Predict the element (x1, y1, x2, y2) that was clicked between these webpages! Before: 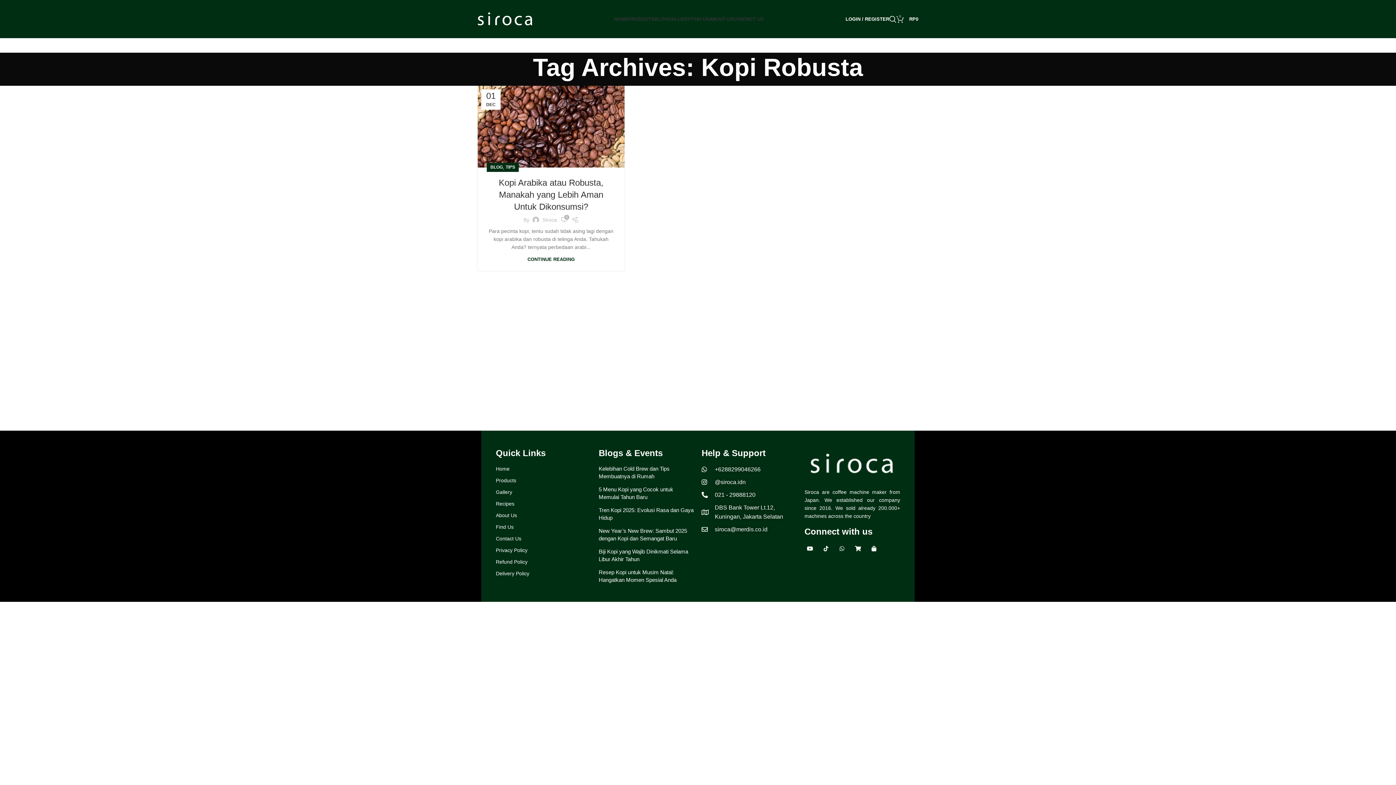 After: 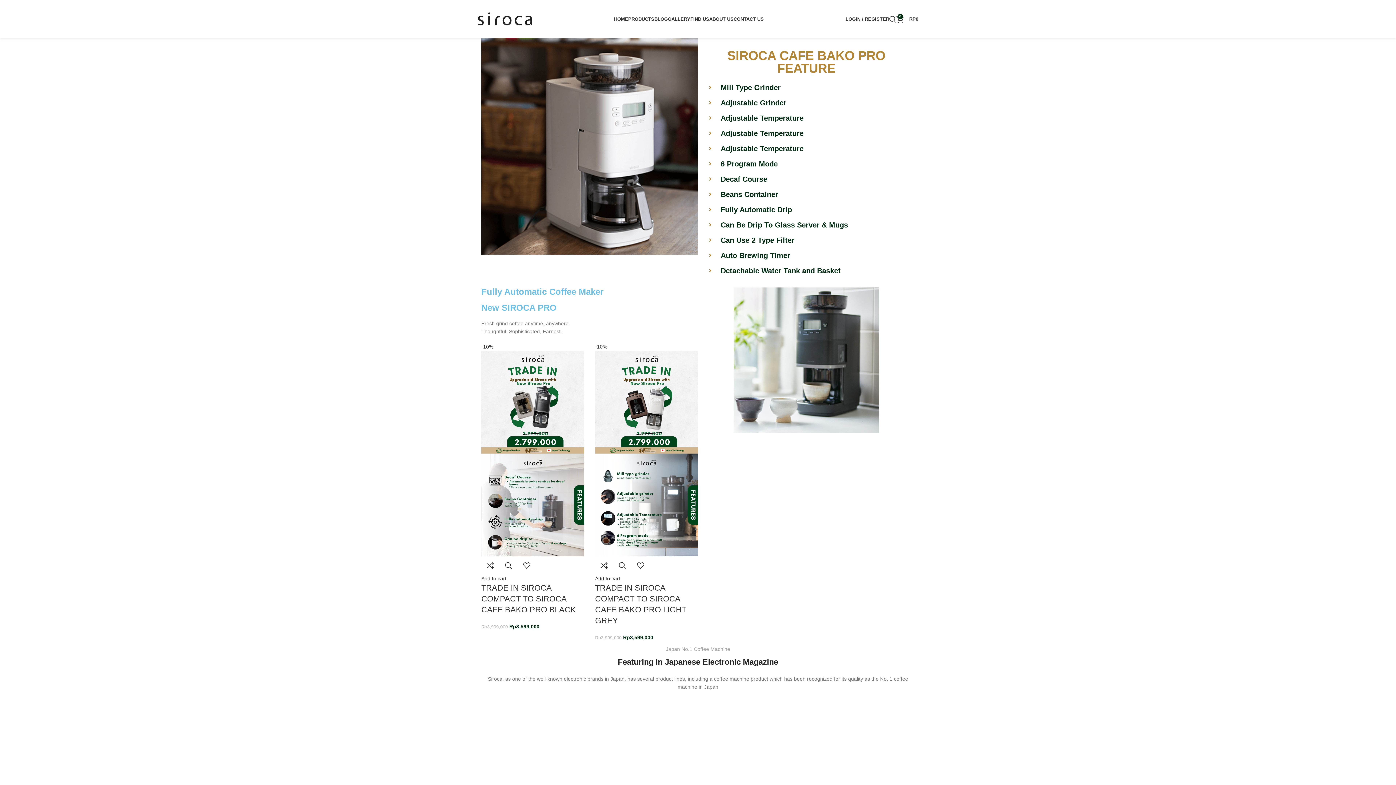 Action: label: Site logo bbox: (477, 15, 532, 21)